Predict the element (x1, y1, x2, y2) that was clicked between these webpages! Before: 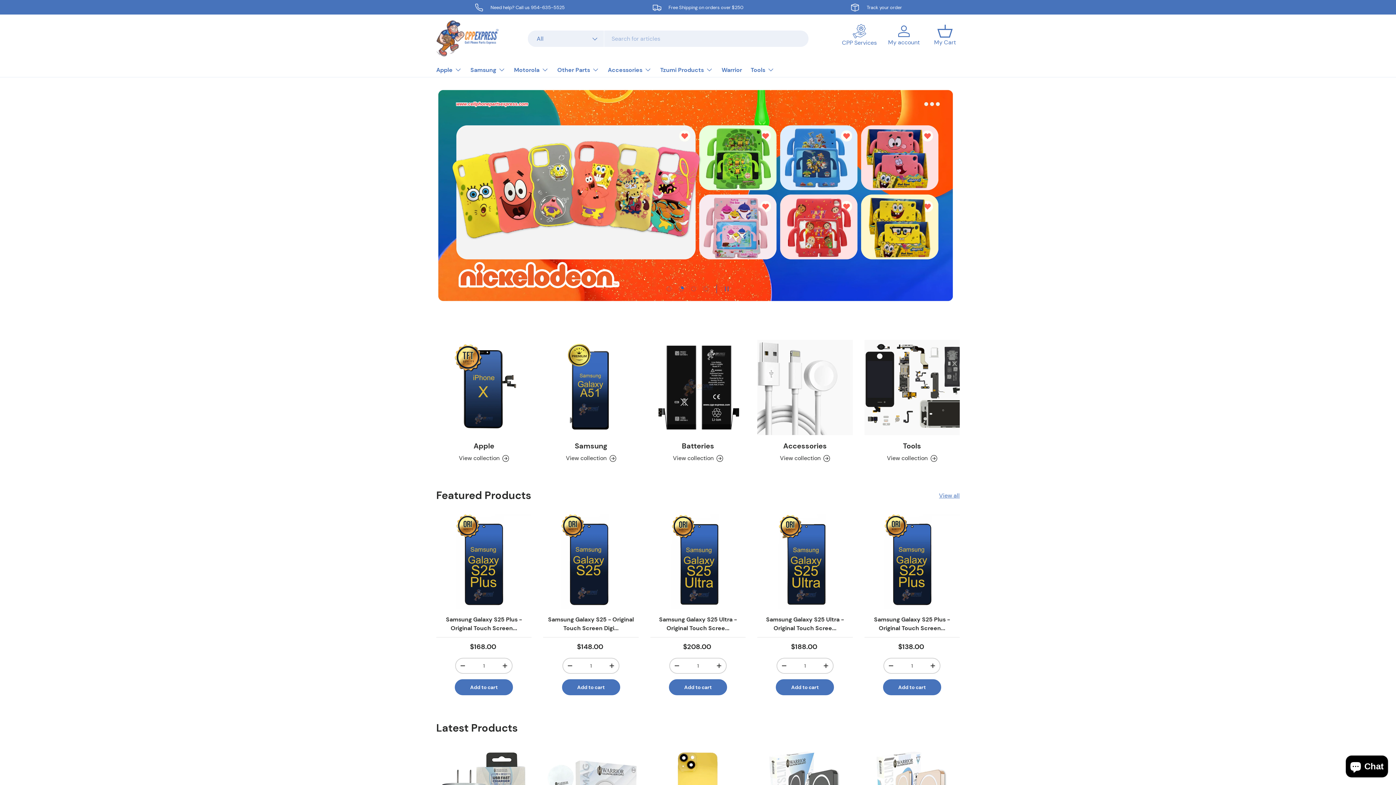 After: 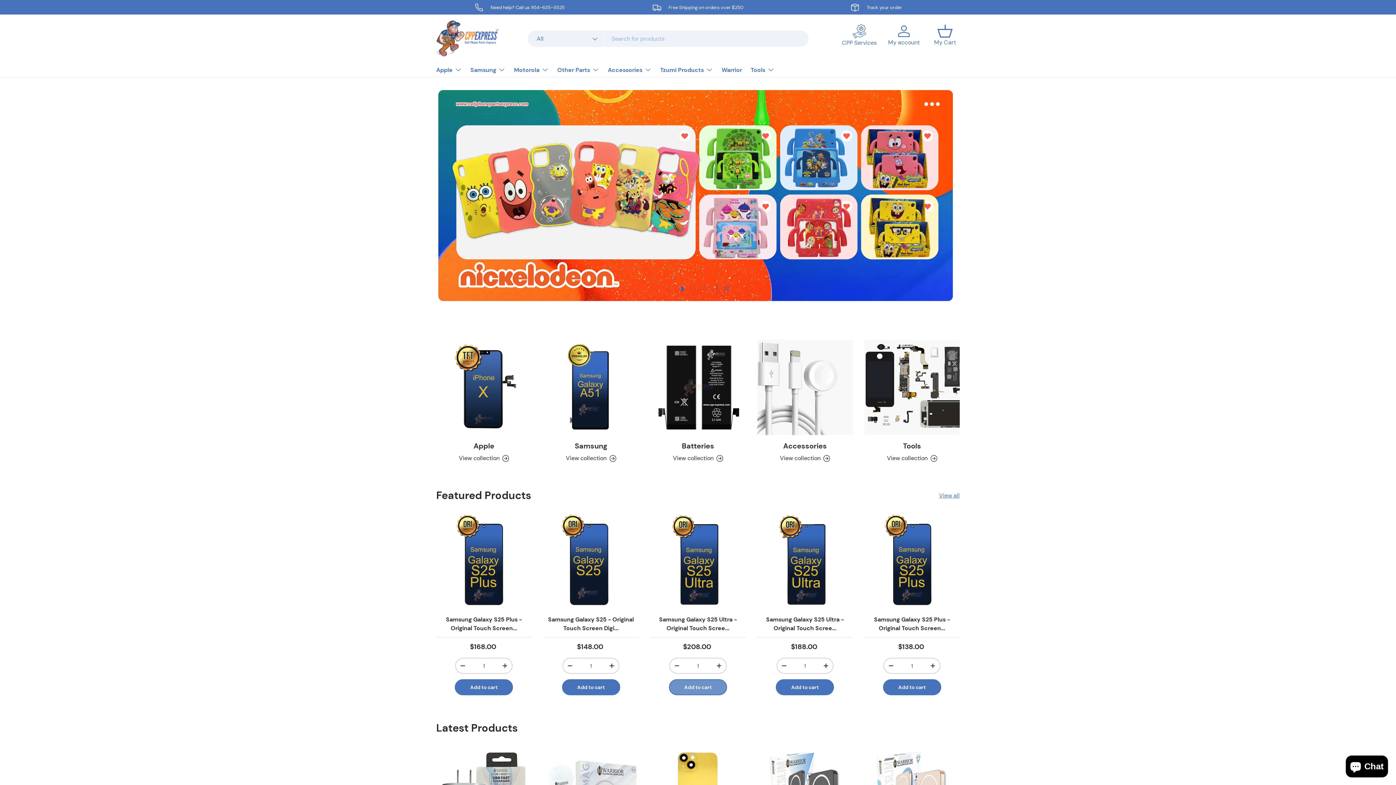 Action: bbox: (669, 679, 727, 695) label: Add to cart